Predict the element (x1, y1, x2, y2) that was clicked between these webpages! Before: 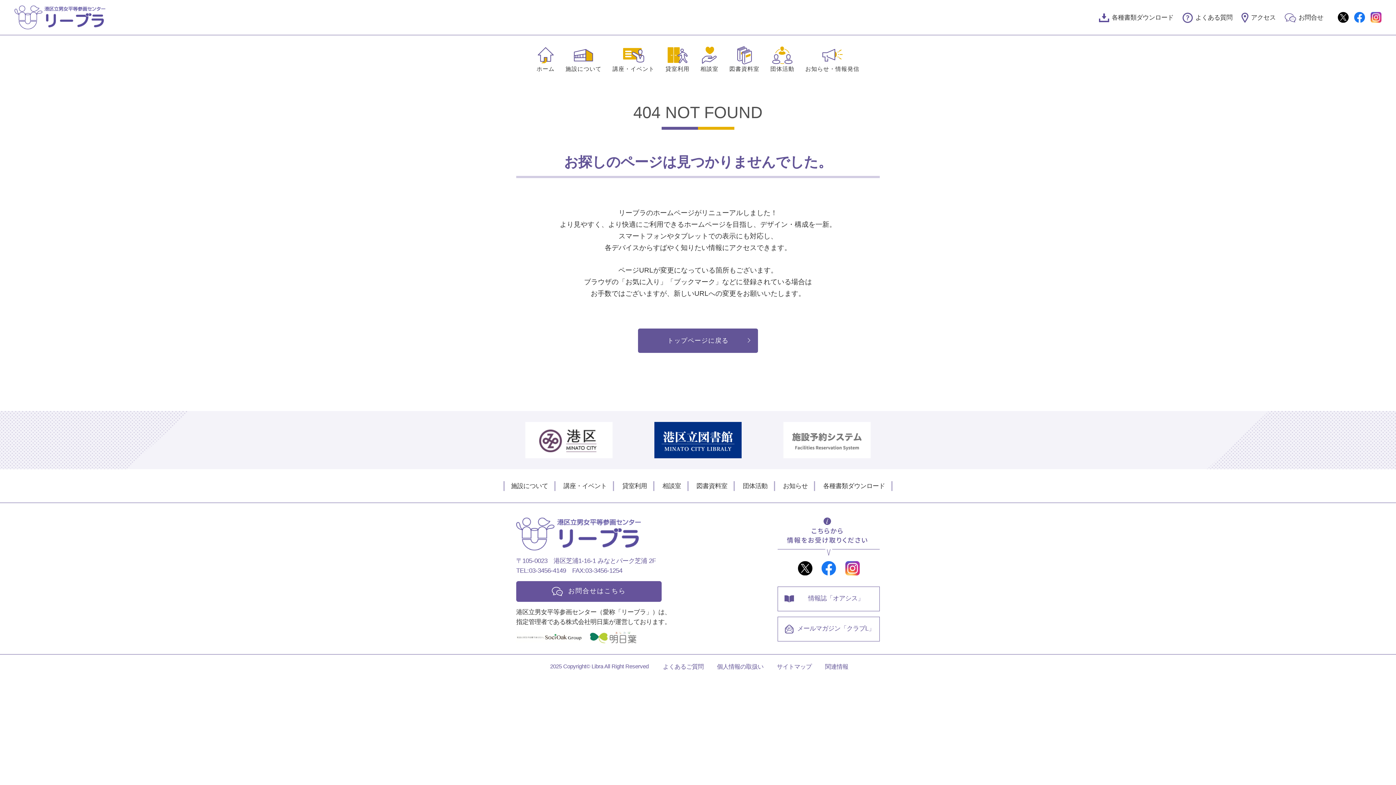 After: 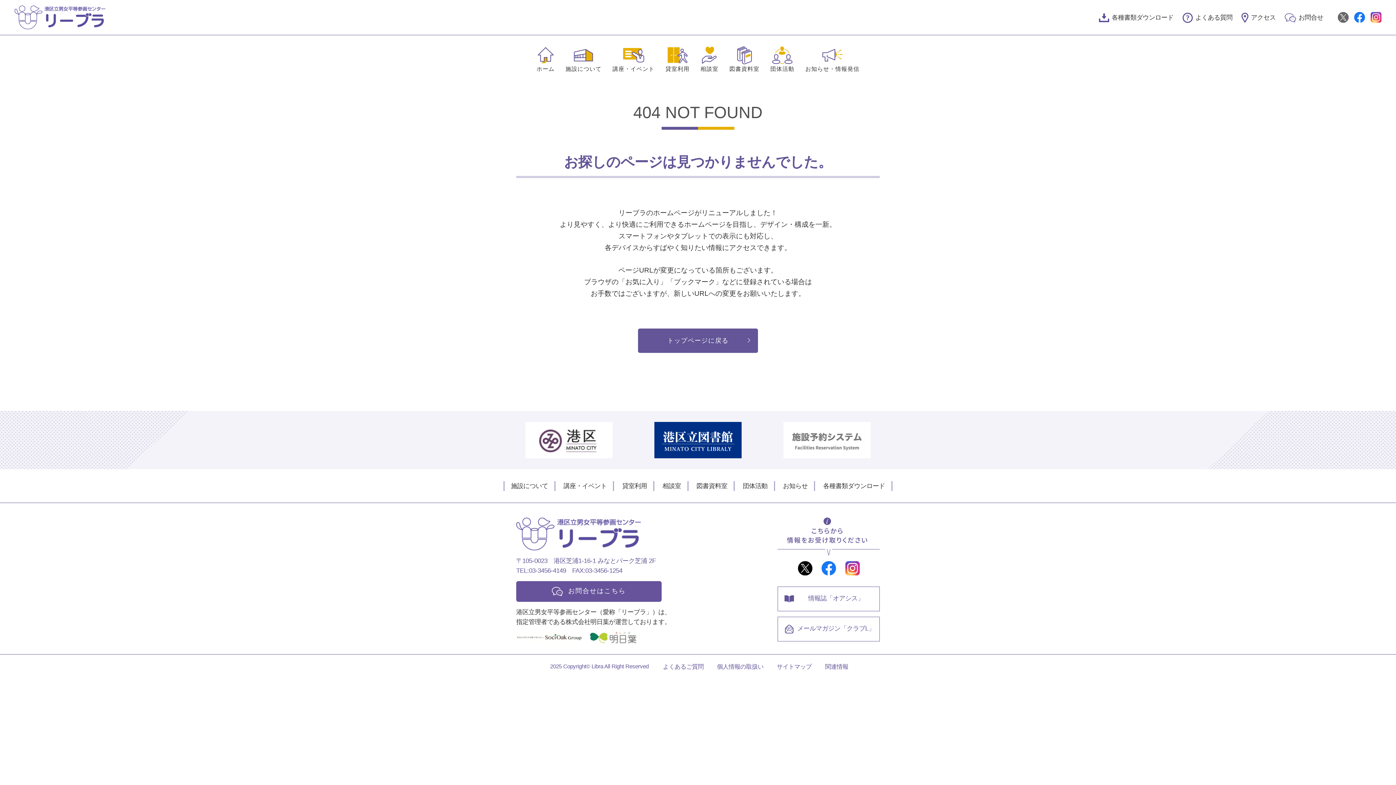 Action: bbox: (1338, 13, 1349, 20)